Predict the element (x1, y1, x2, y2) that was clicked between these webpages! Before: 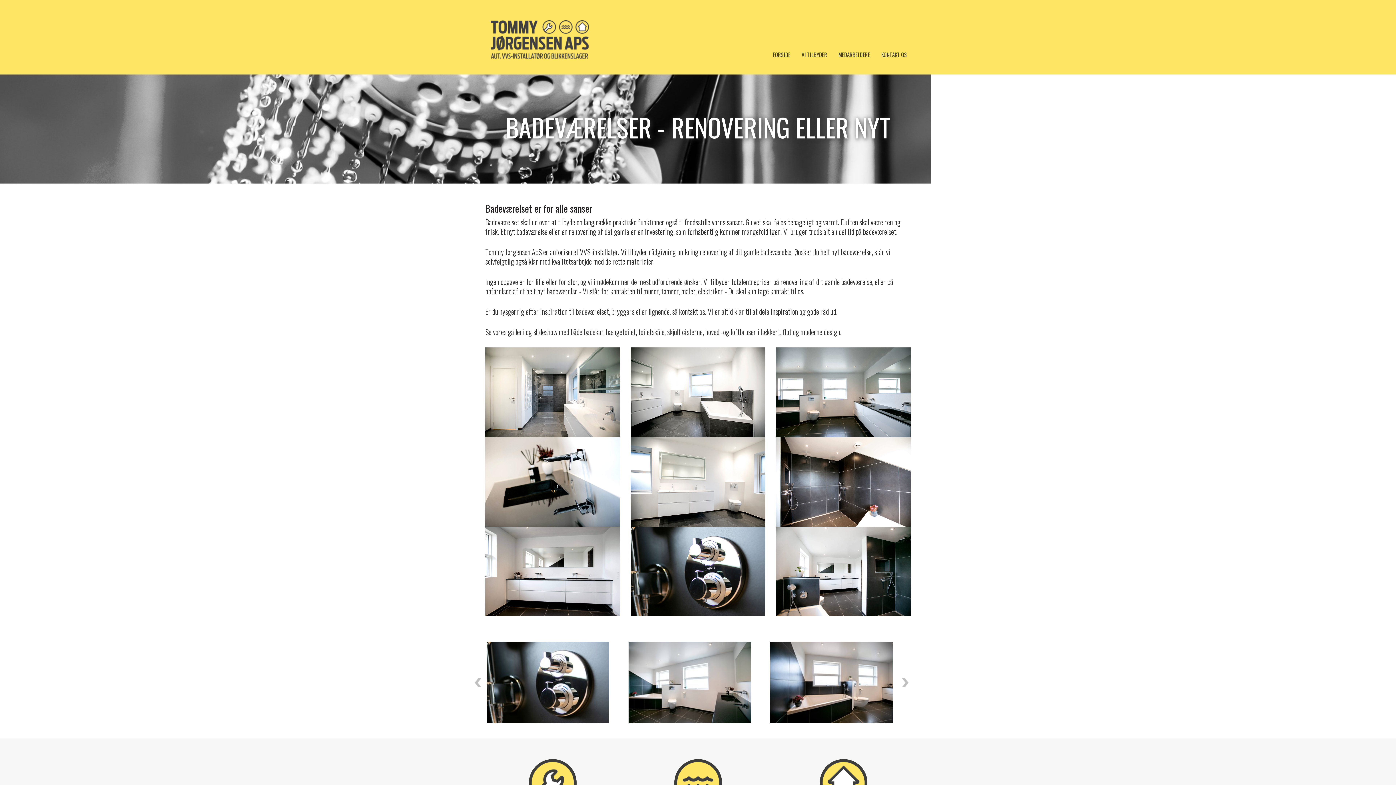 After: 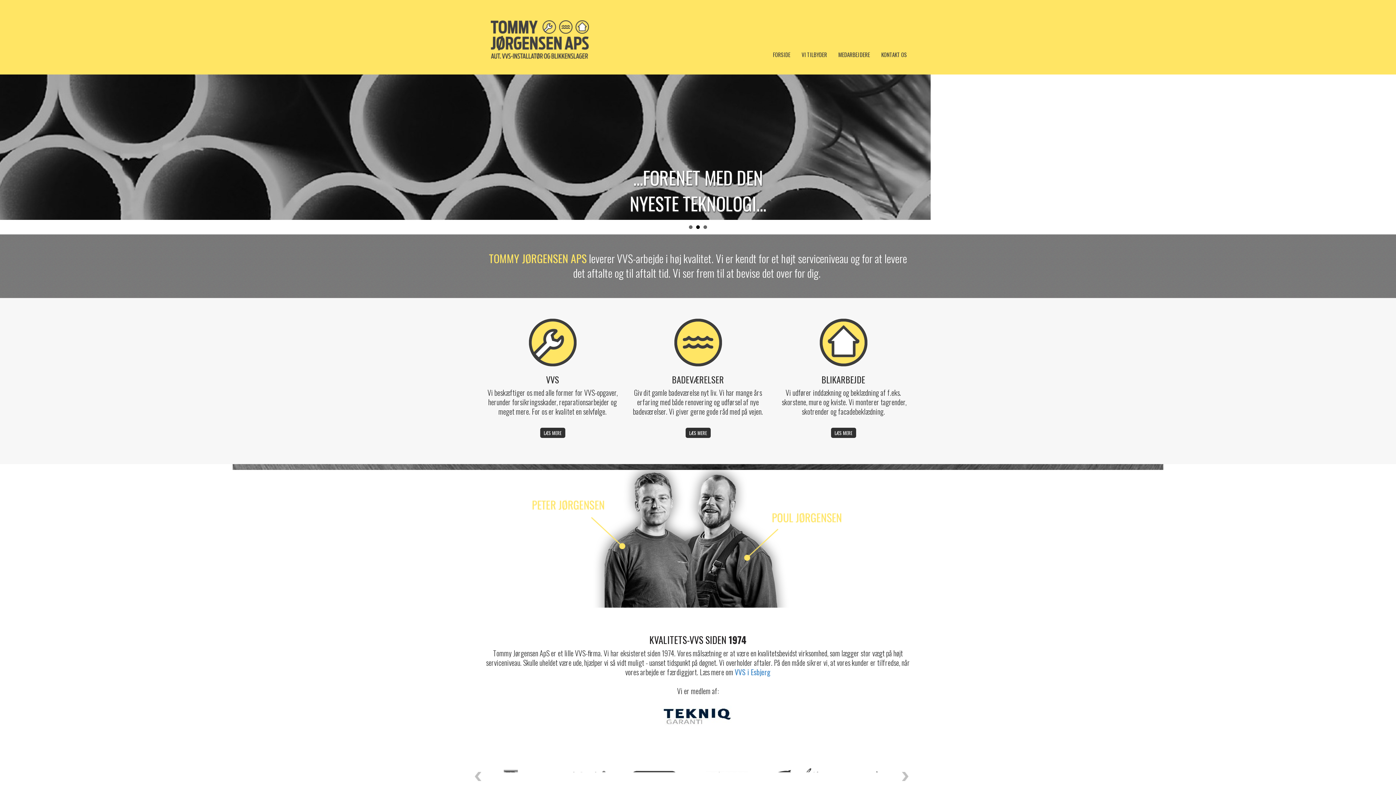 Action: bbox: (490, 34, 589, 43)